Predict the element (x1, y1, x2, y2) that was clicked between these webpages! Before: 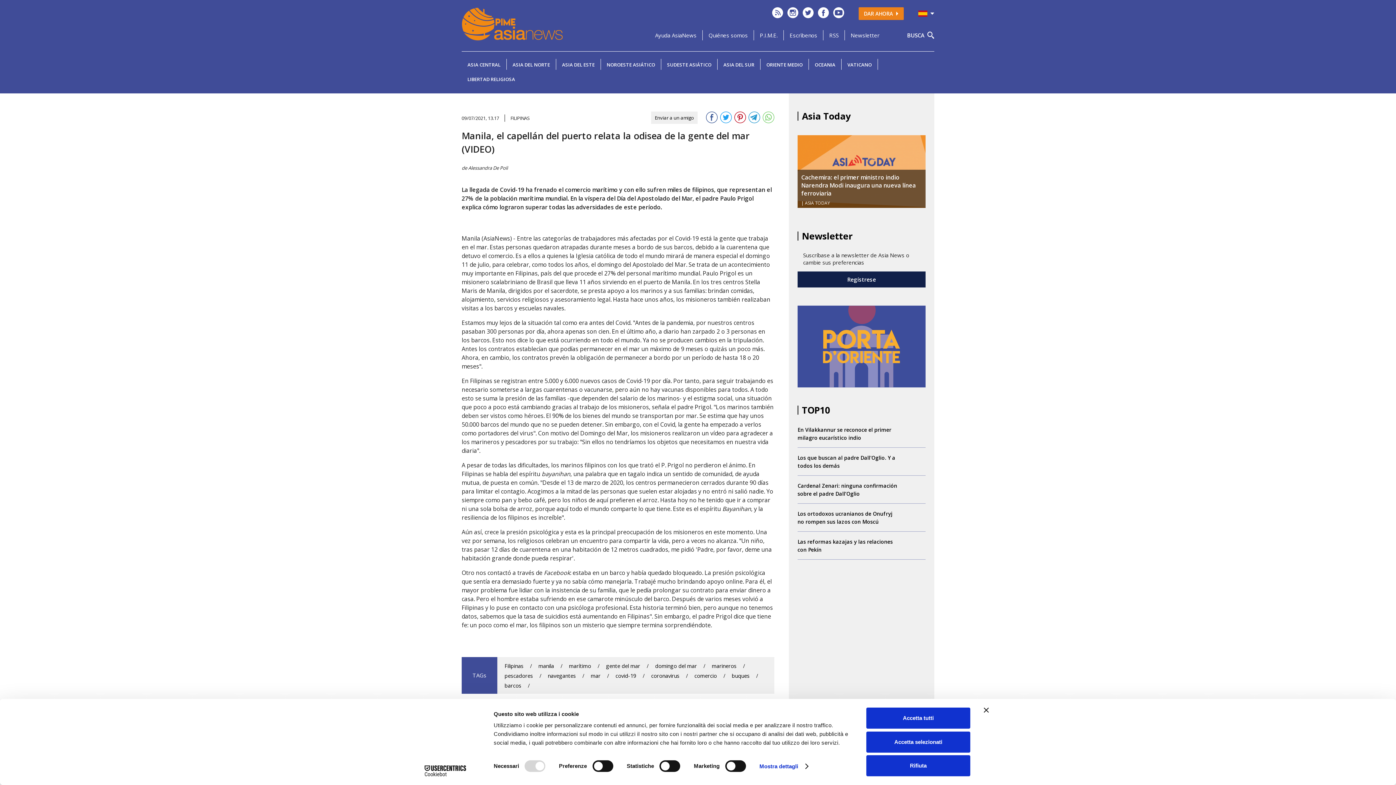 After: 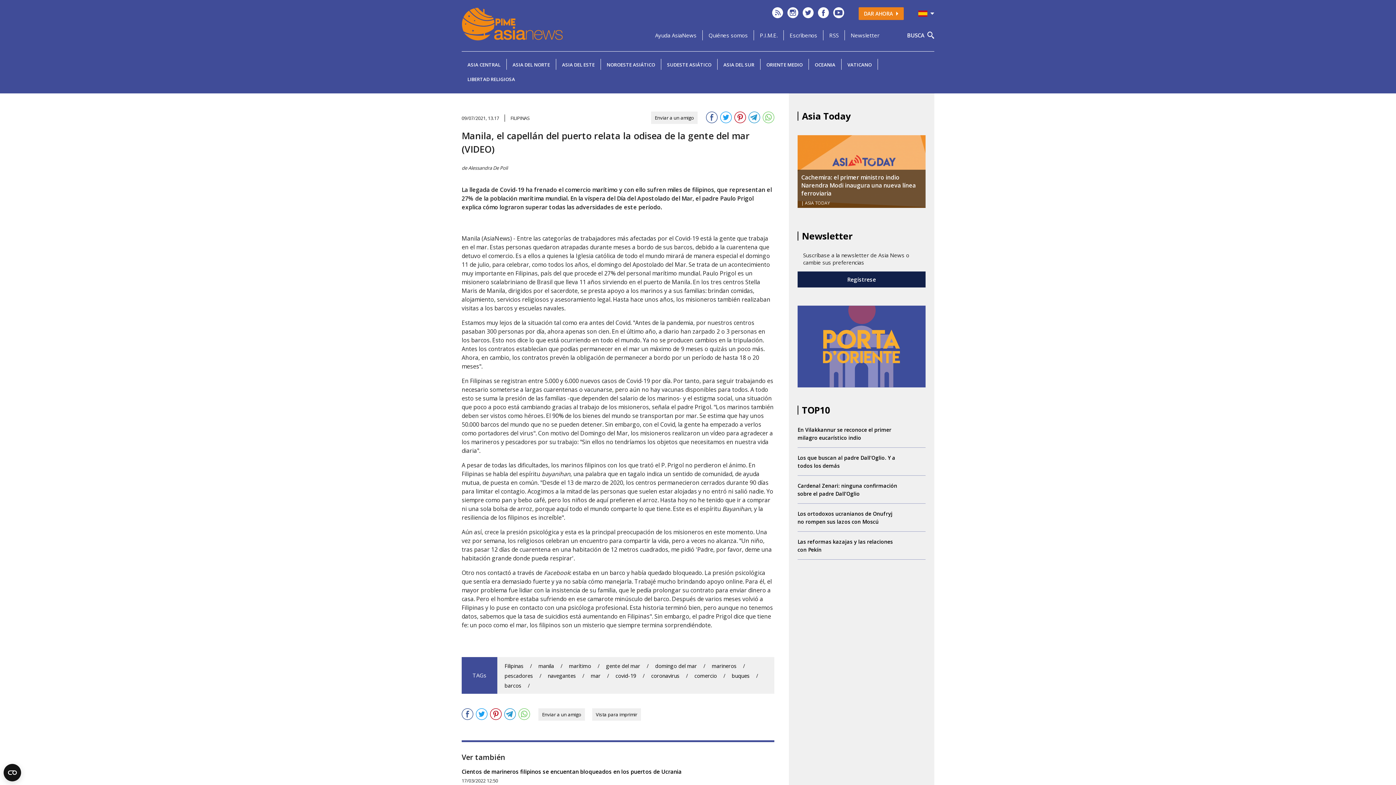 Action: label: Rifiuta bbox: (866, 755, 970, 776)